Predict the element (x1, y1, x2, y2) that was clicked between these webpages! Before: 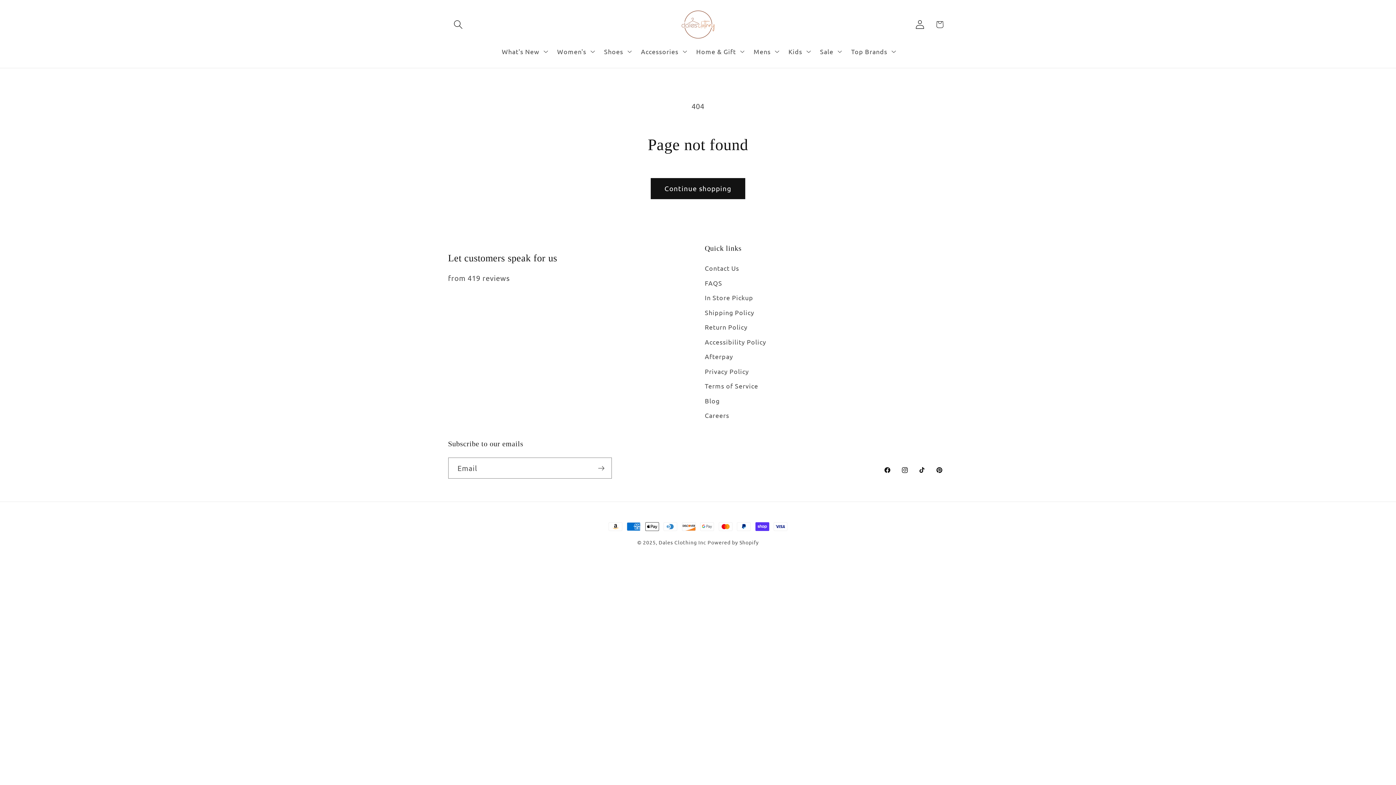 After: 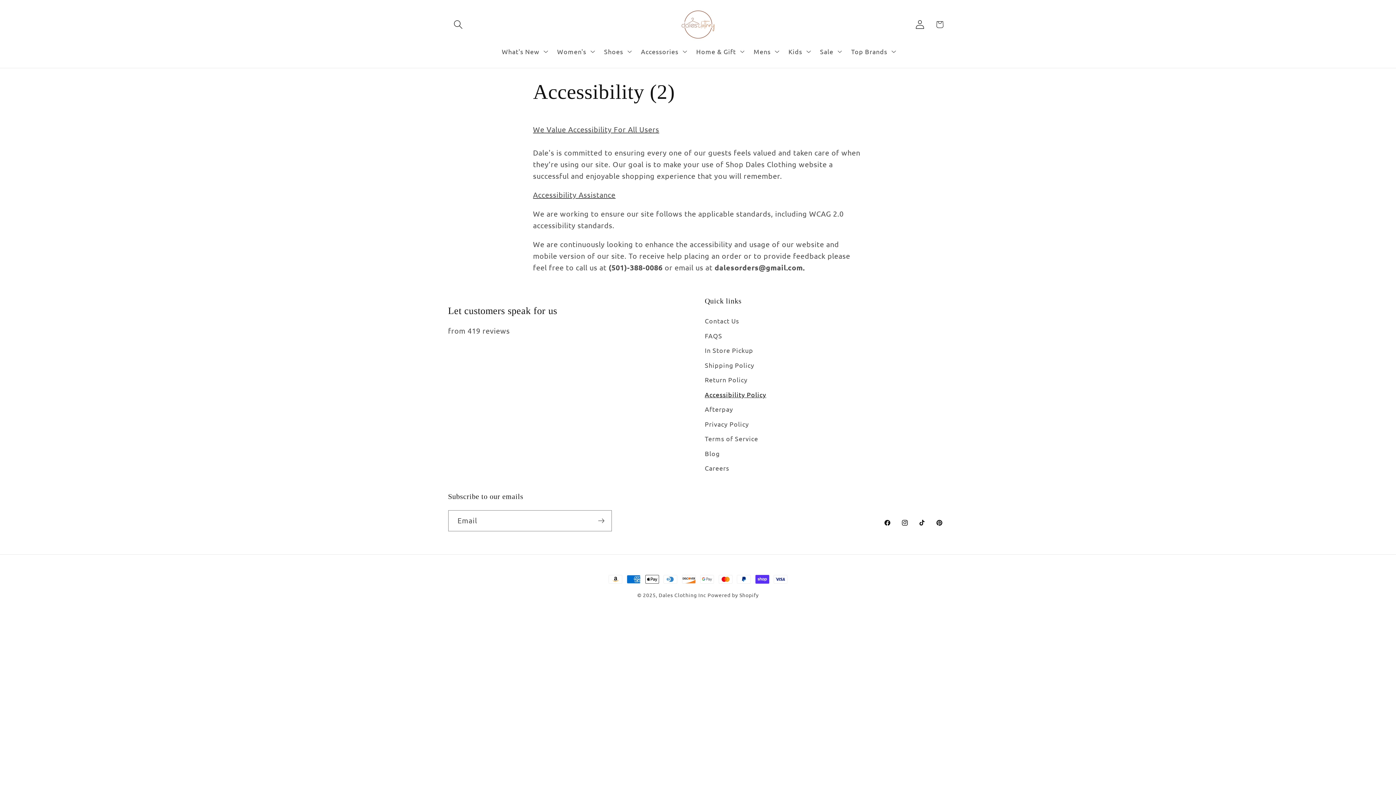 Action: bbox: (705, 334, 766, 349) label: Accessibility Policy